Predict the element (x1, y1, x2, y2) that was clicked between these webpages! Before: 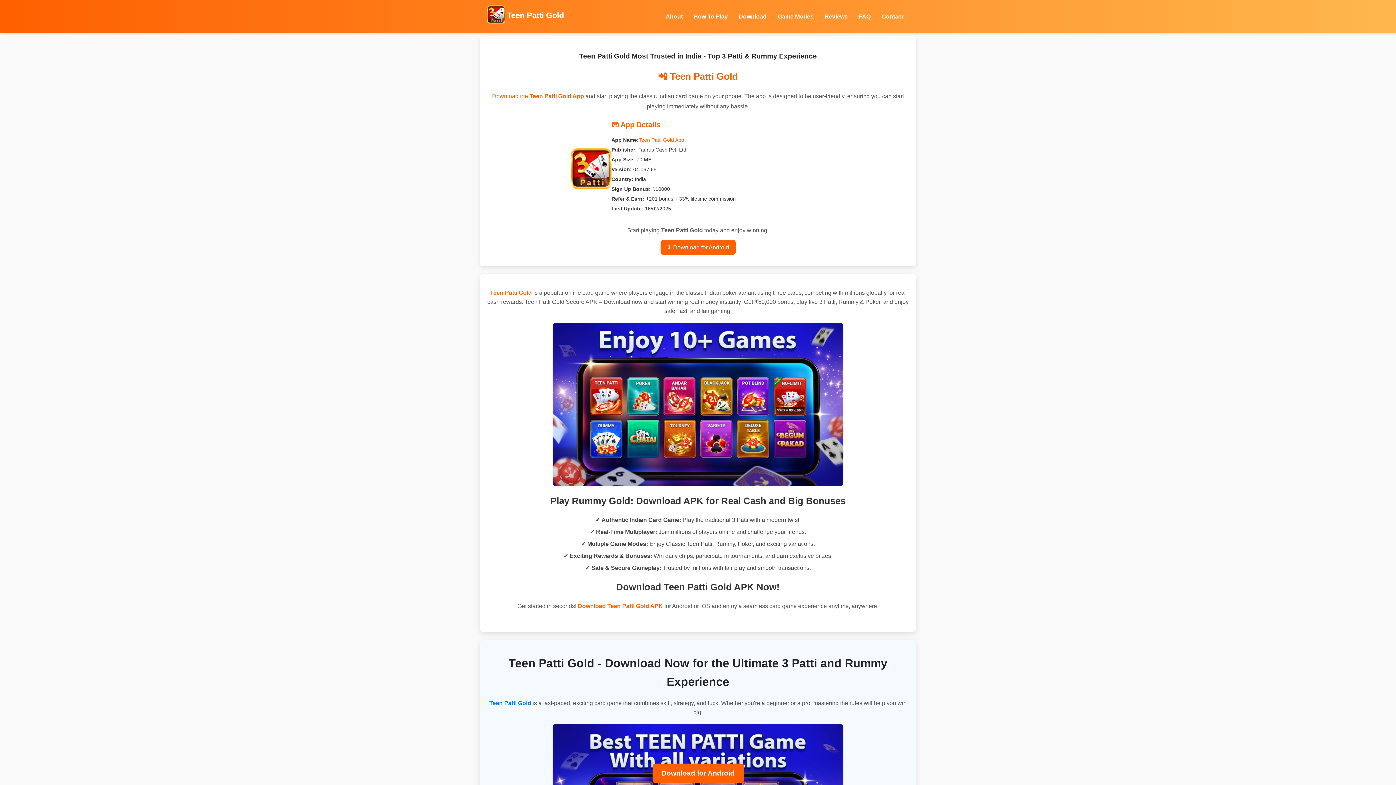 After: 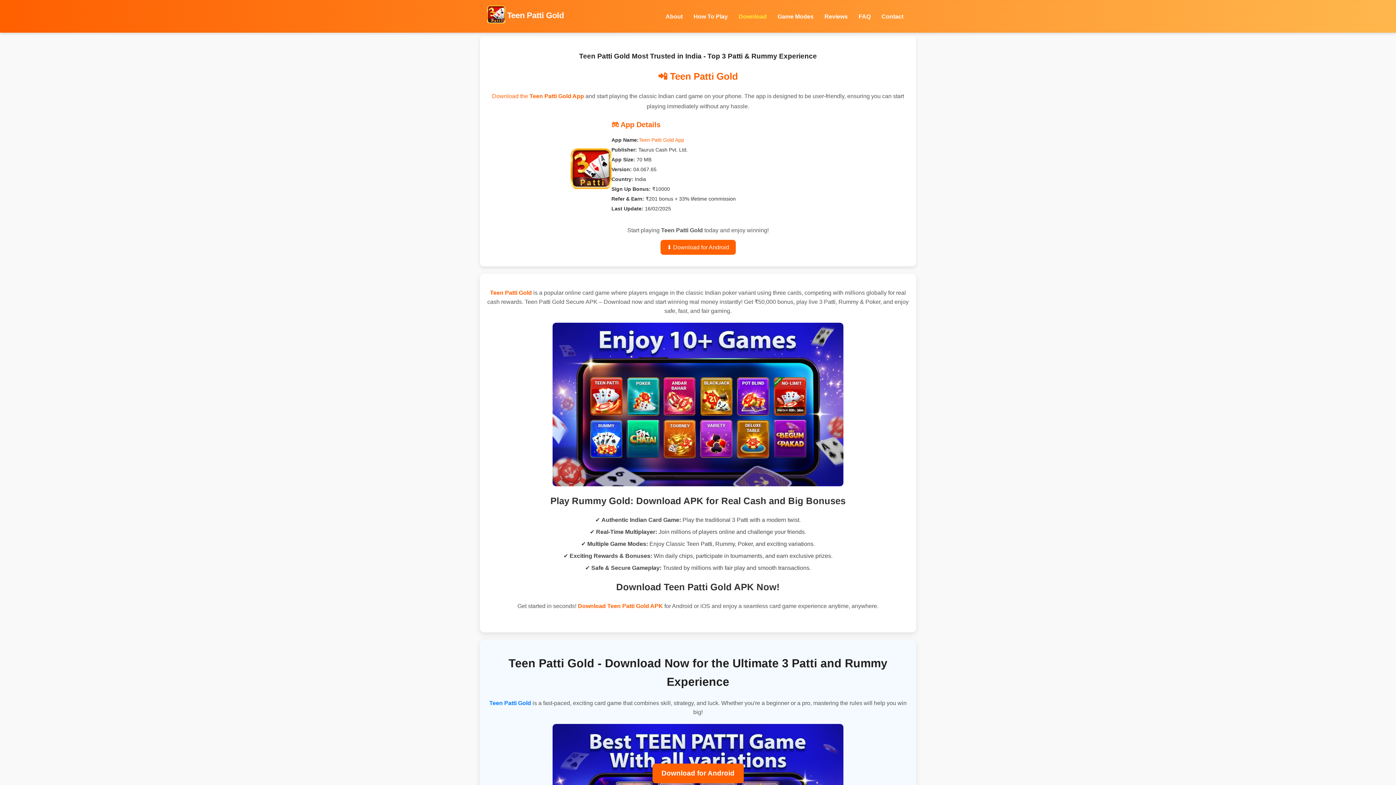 Action: label: Download bbox: (738, 13, 766, 19)